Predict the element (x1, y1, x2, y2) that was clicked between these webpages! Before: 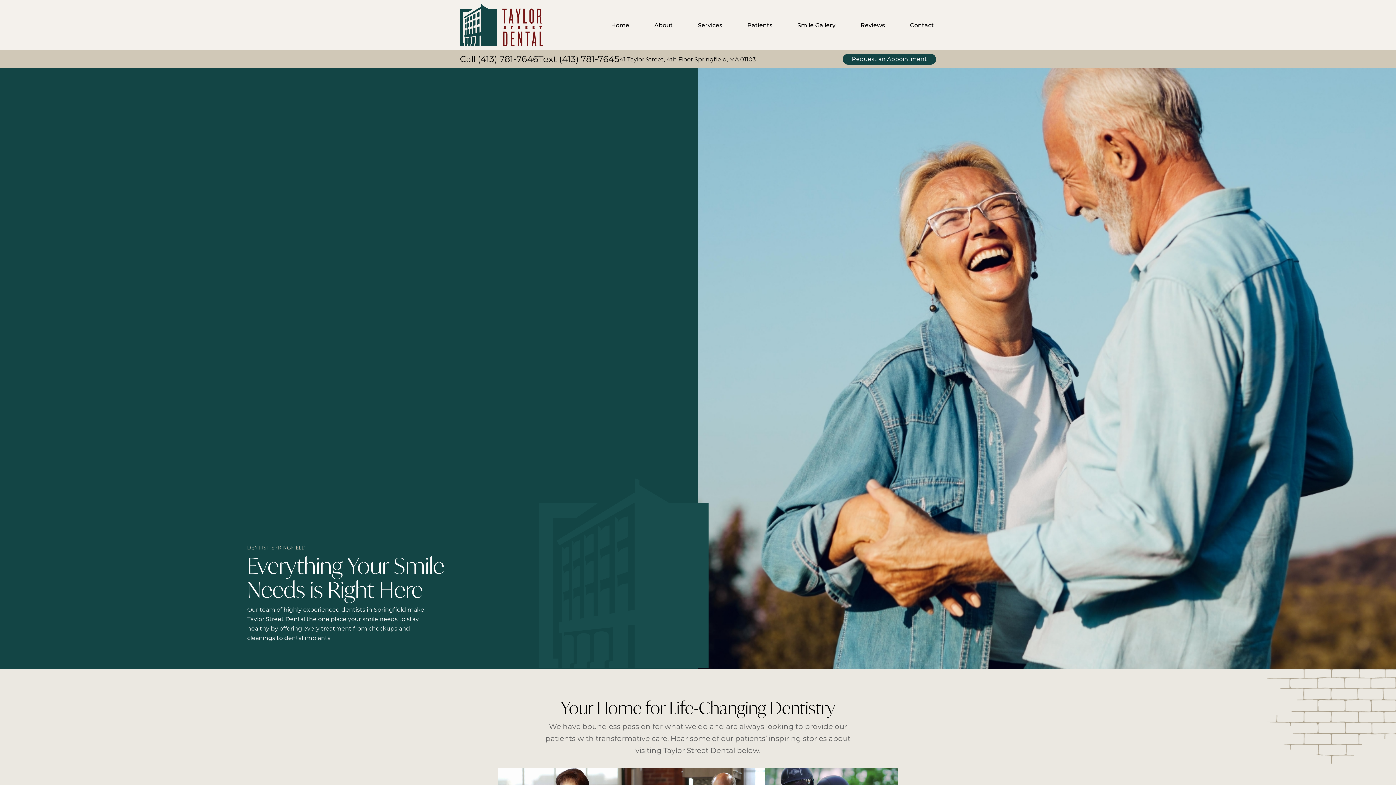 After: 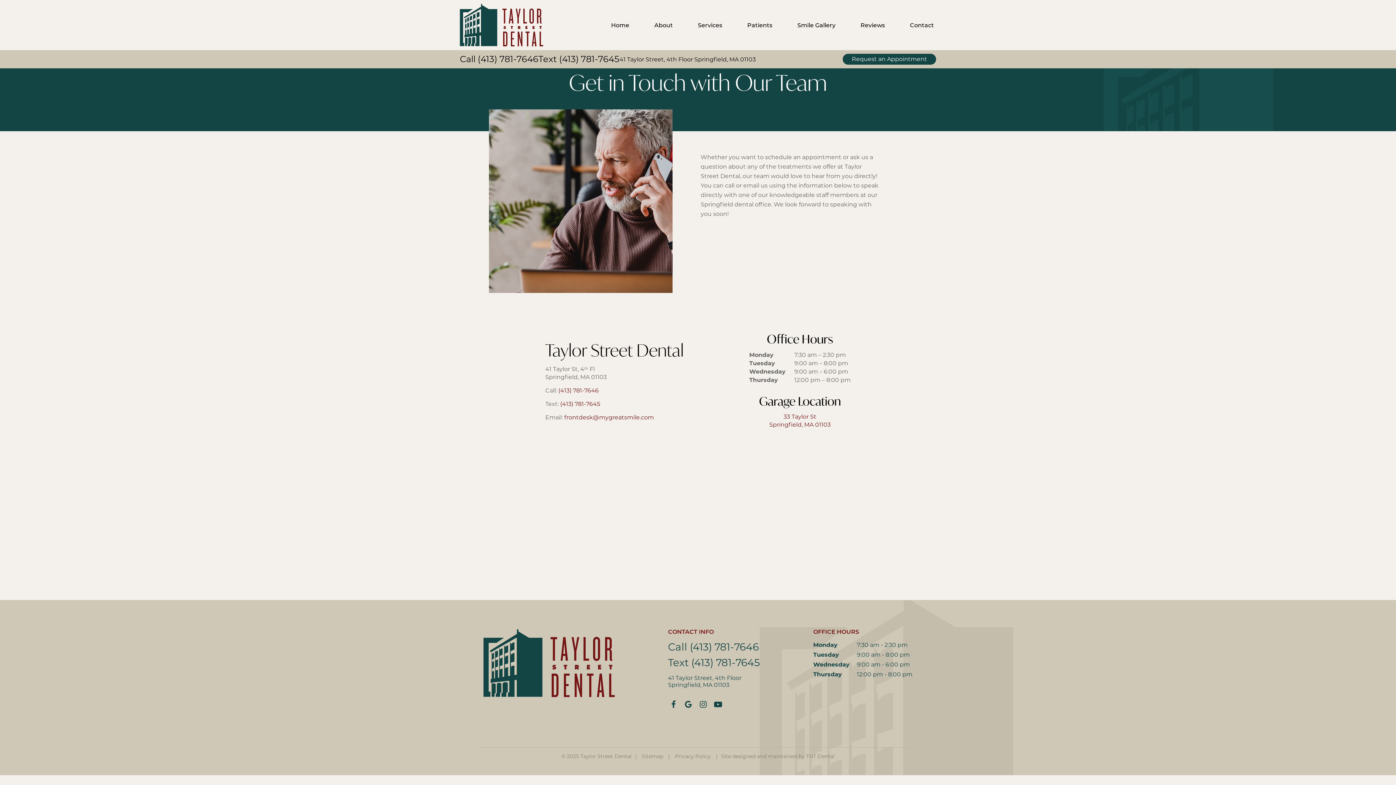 Action: label: Contact bbox: (907, 19, 936, 30)